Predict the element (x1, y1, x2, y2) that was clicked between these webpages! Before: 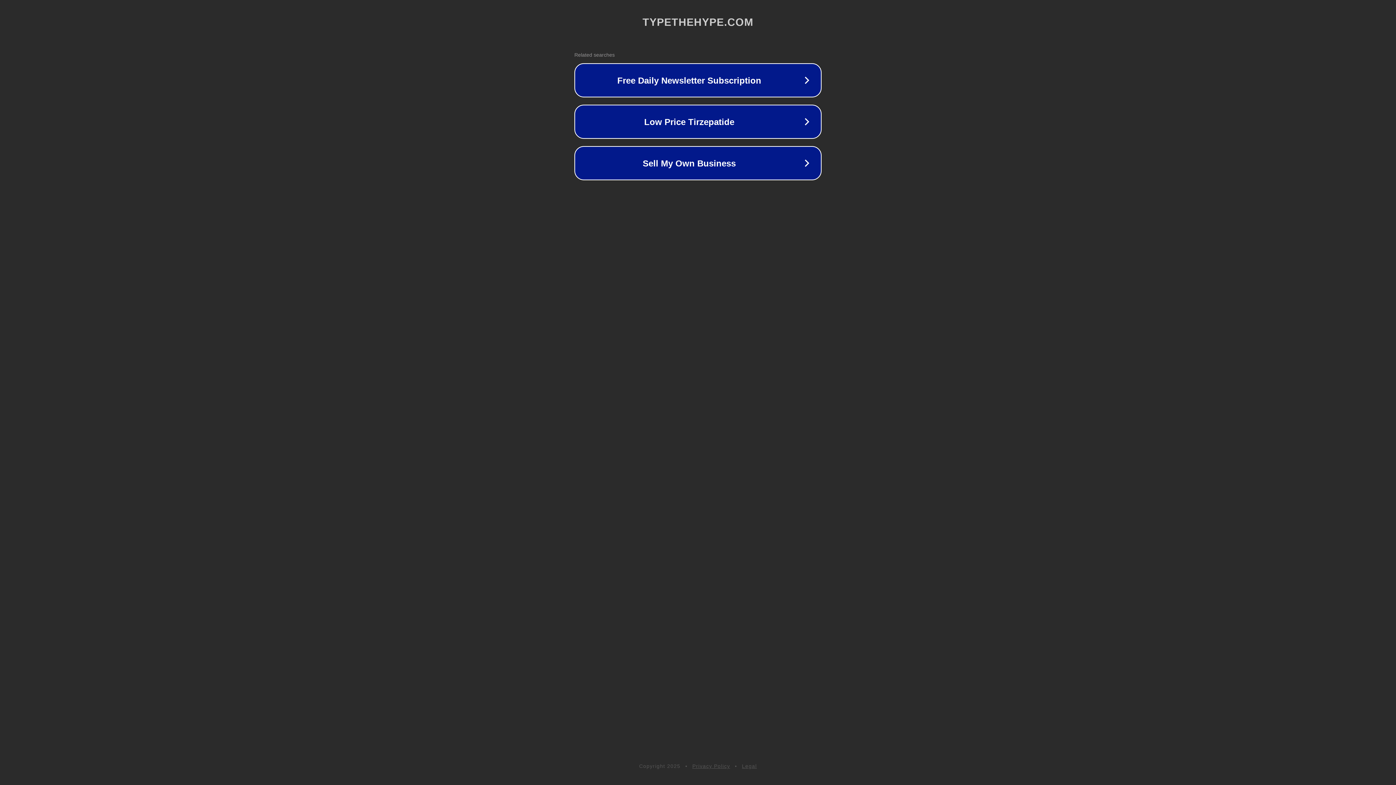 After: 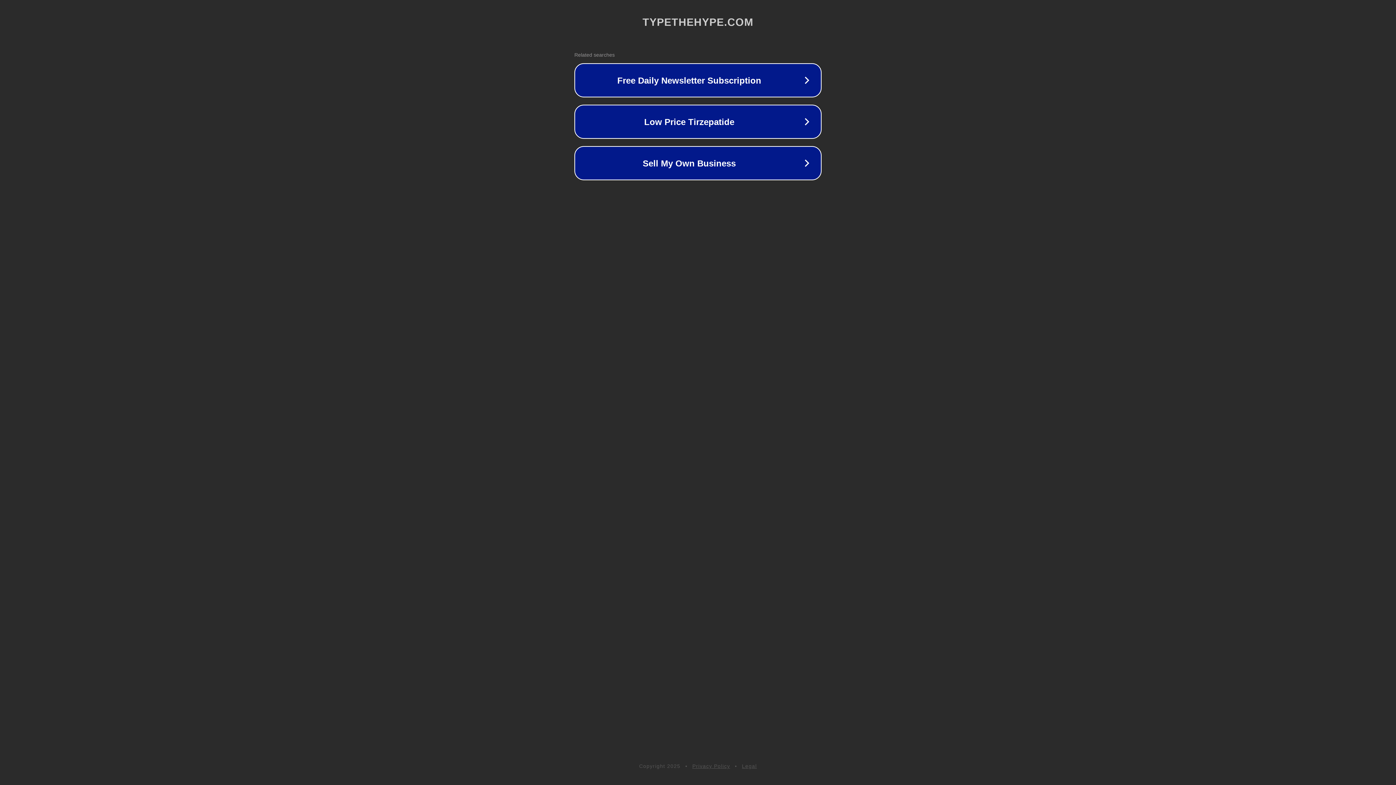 Action: label: Legal bbox: (742, 763, 757, 769)